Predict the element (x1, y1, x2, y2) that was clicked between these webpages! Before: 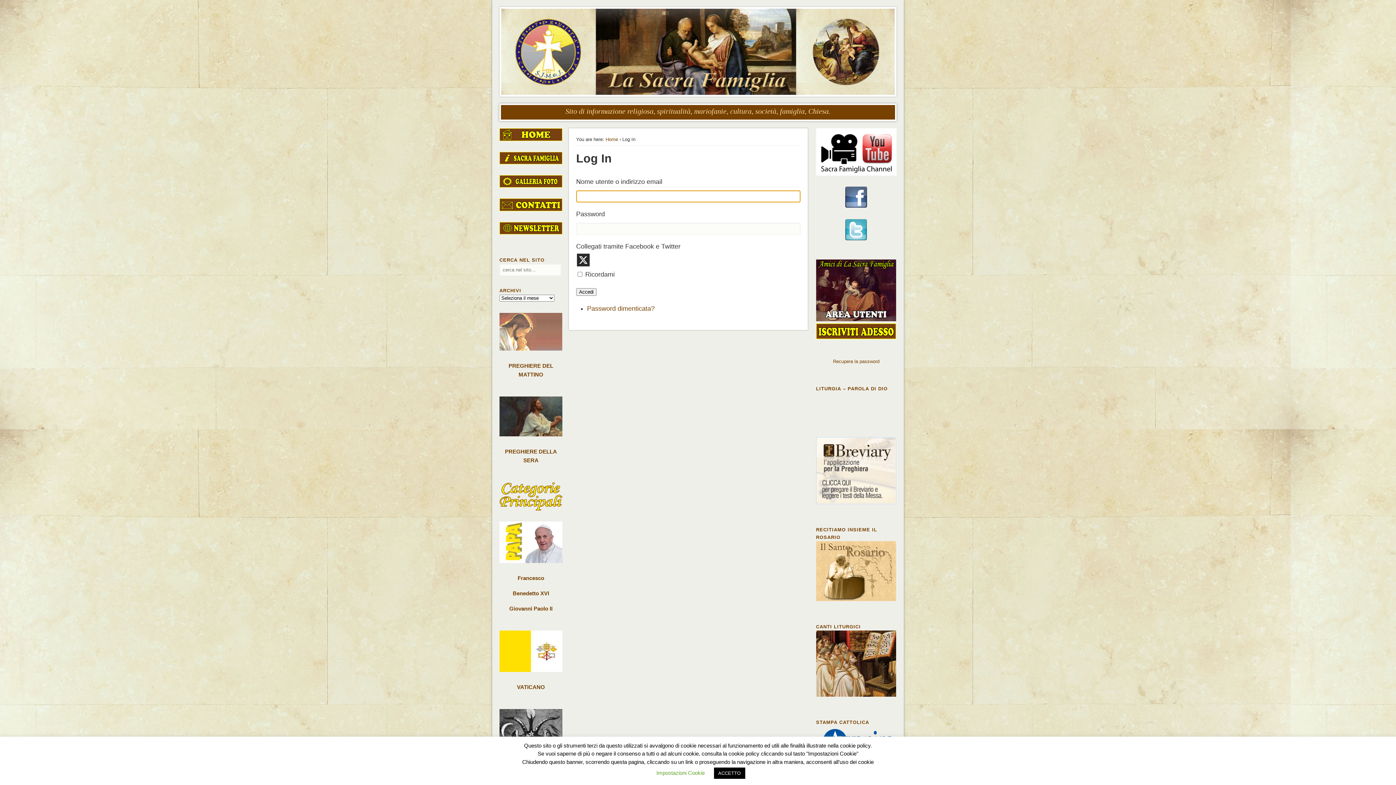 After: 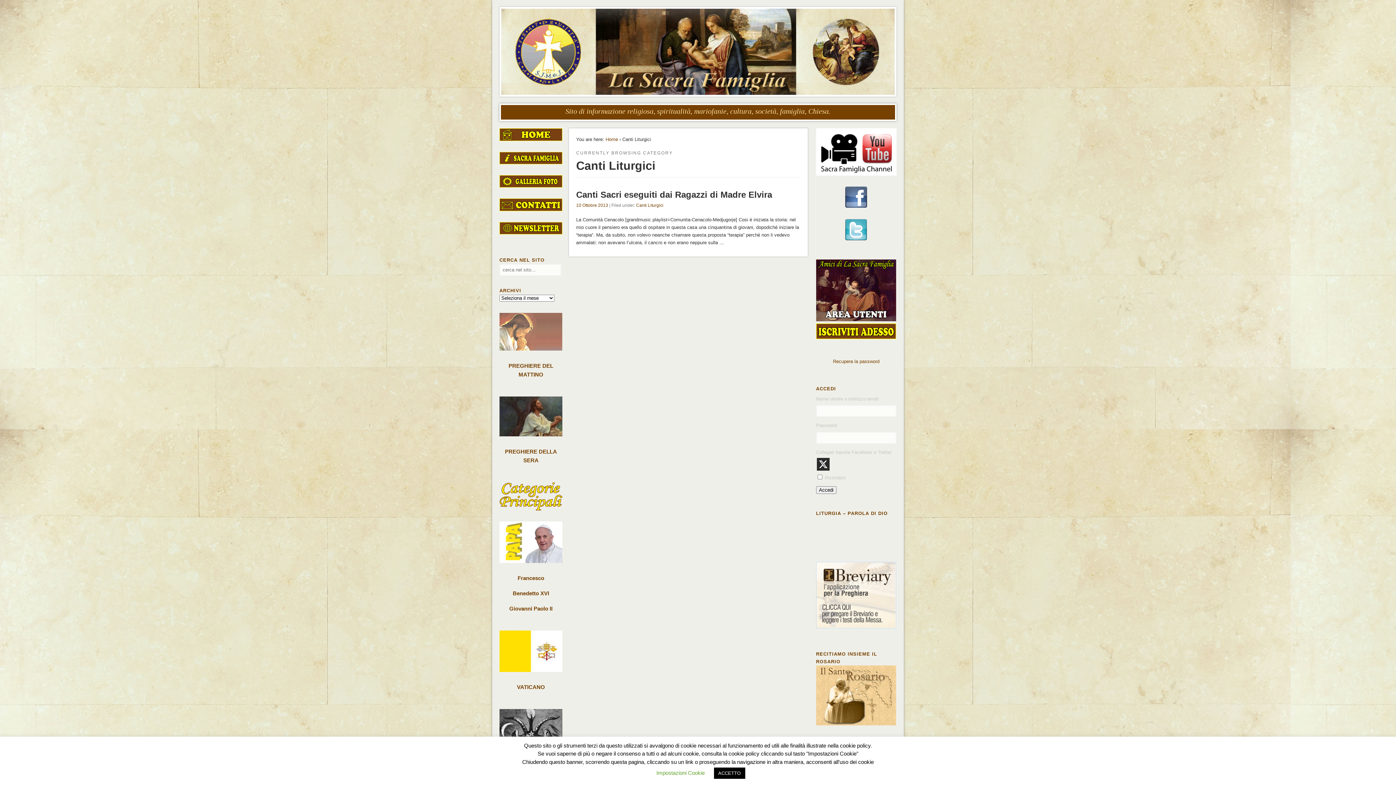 Action: bbox: (816, 692, 896, 698)